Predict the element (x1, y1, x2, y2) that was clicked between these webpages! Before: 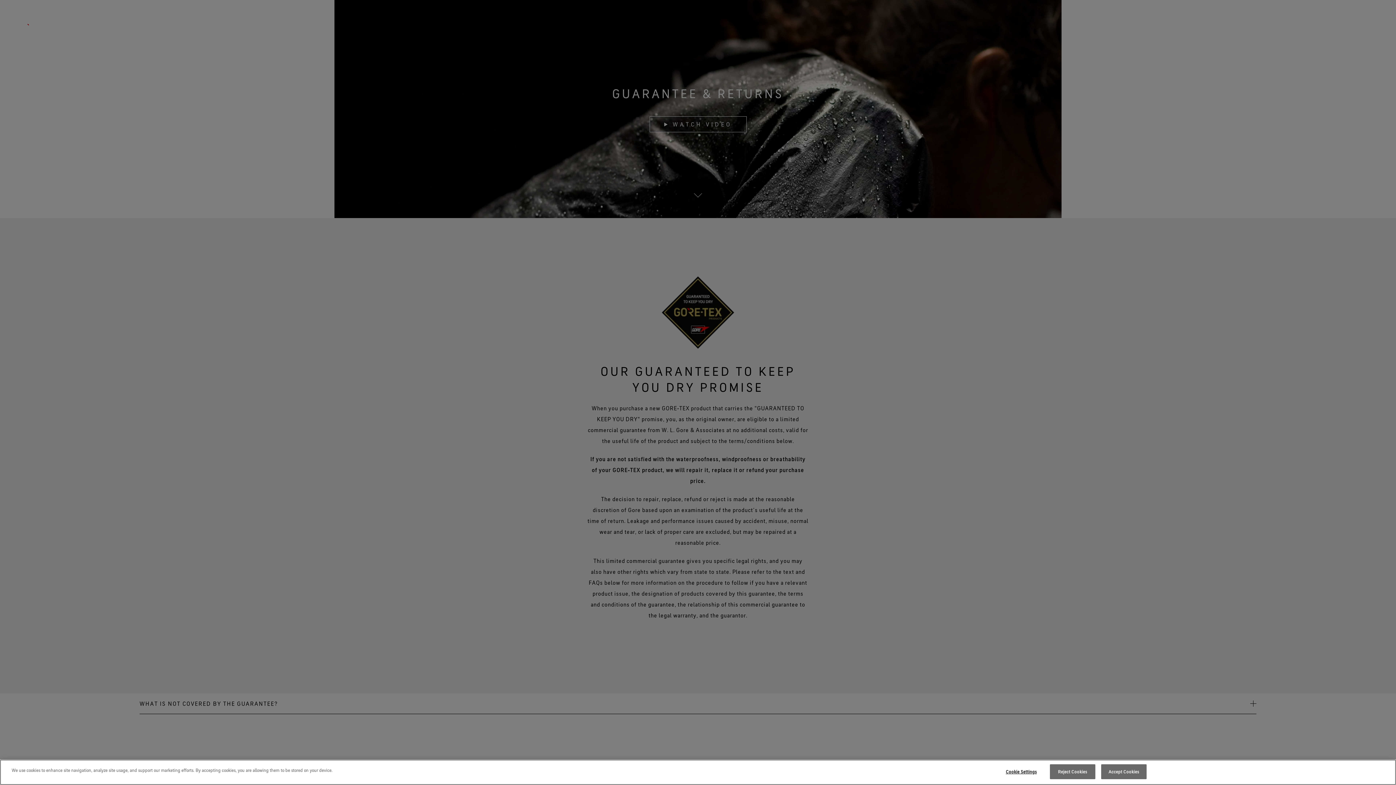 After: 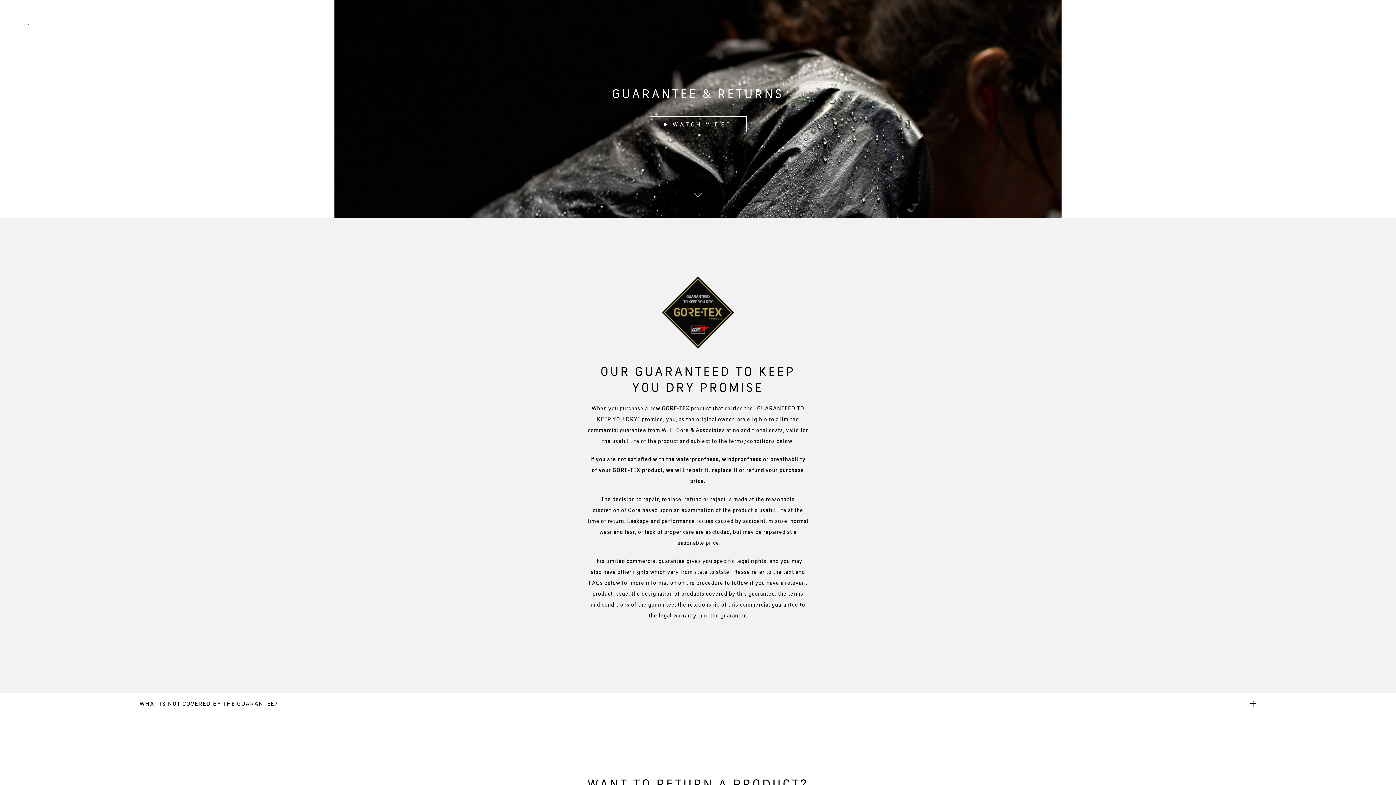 Action: label: Reject Cookies bbox: (1050, 764, 1095, 779)